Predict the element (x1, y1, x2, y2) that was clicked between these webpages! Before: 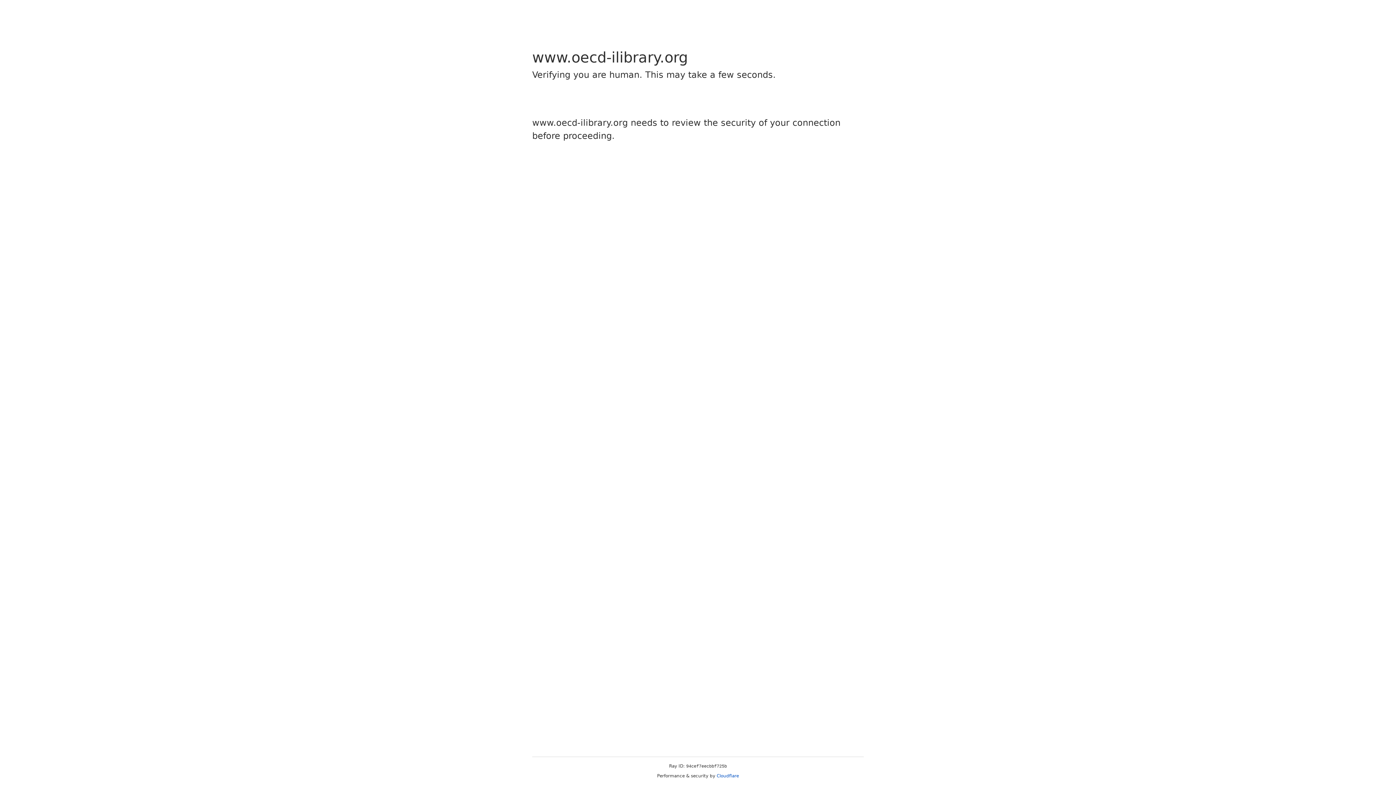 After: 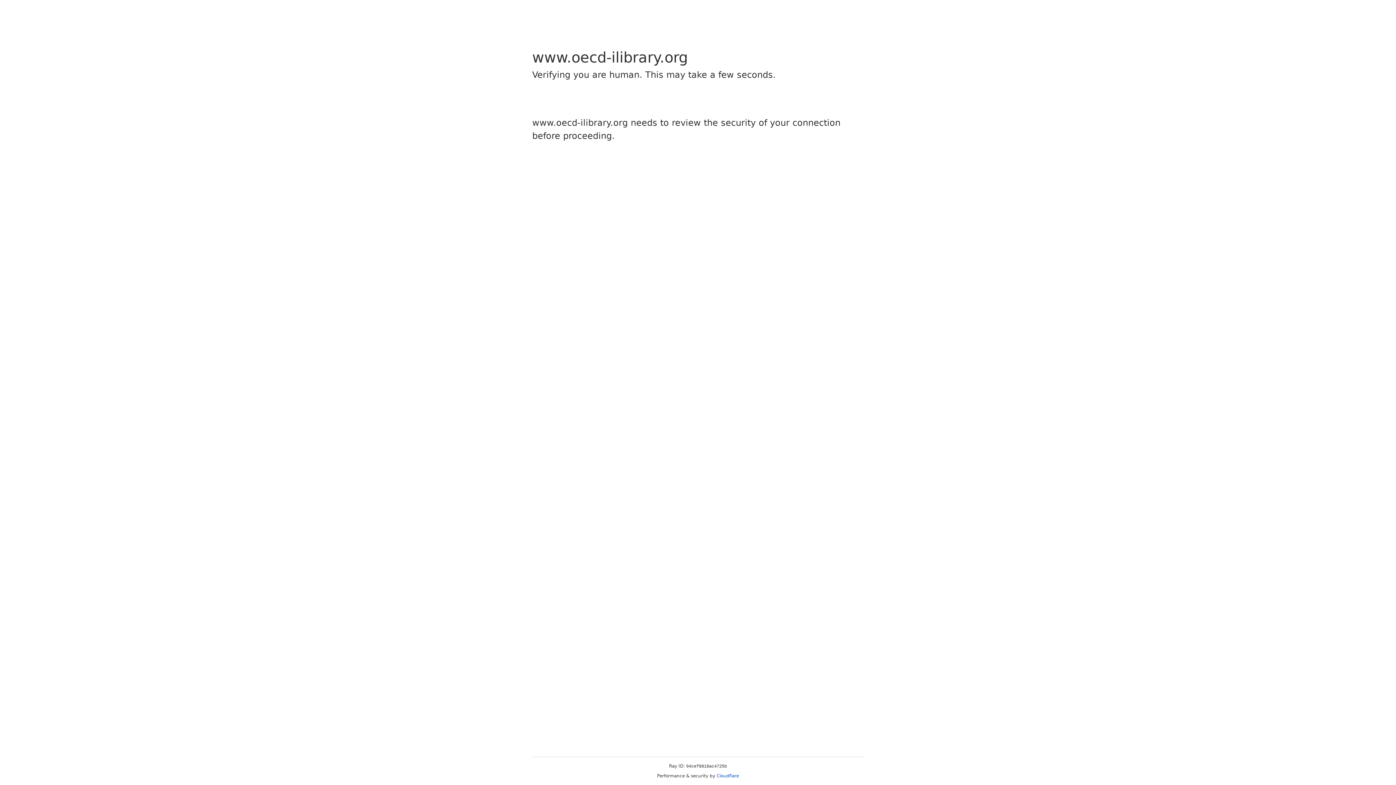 Action: label: Cloudflare bbox: (716, 773, 739, 778)